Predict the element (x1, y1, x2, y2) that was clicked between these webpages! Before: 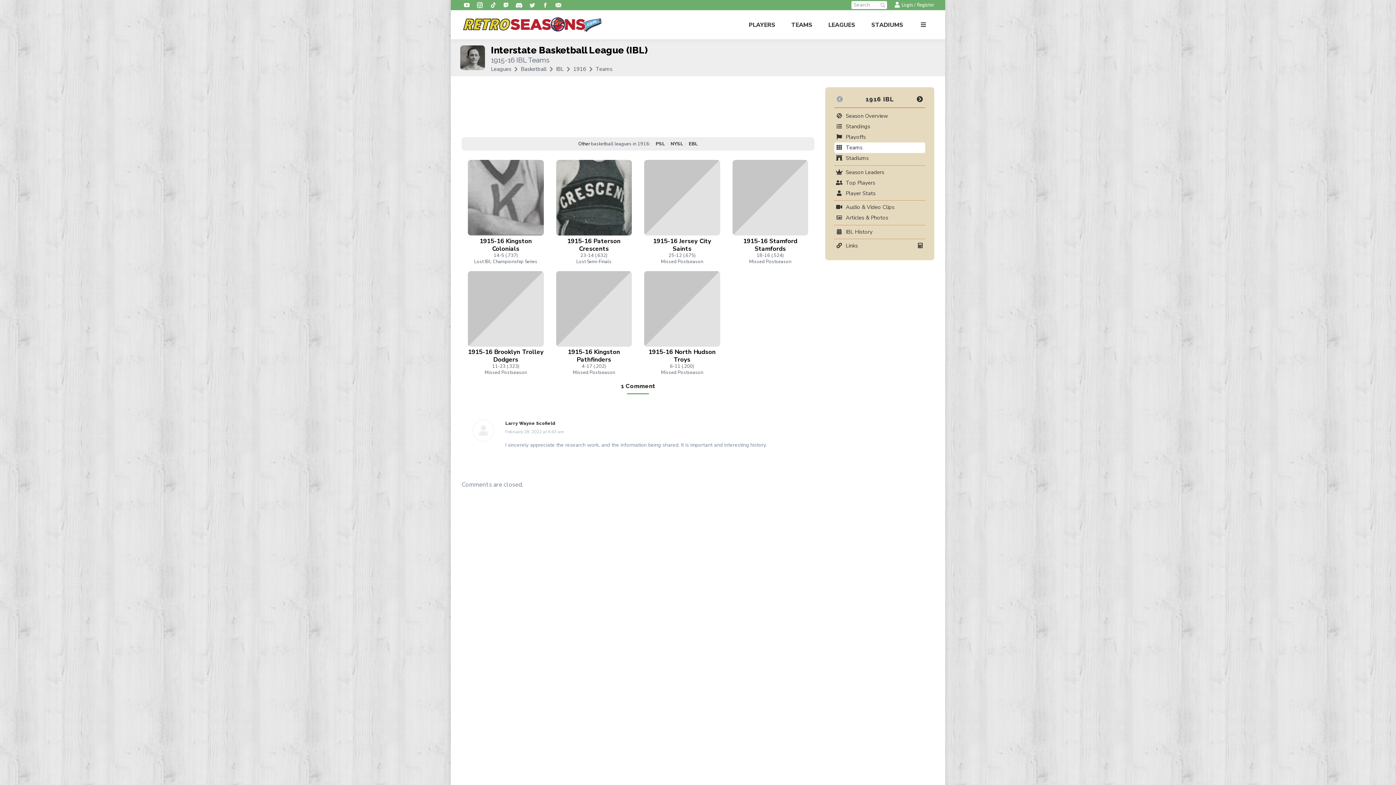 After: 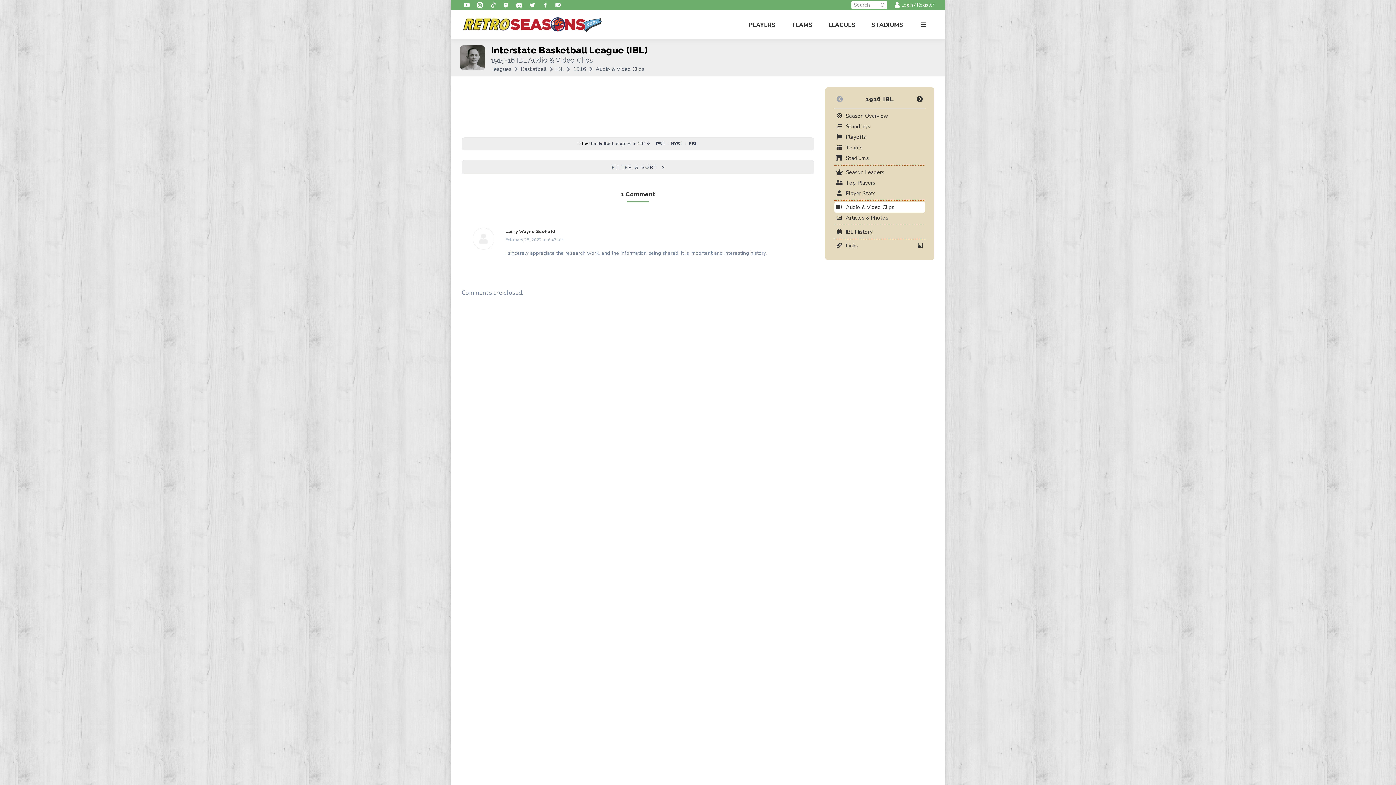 Action: label: Audio & Video Clips bbox: (836, 202, 923, 212)